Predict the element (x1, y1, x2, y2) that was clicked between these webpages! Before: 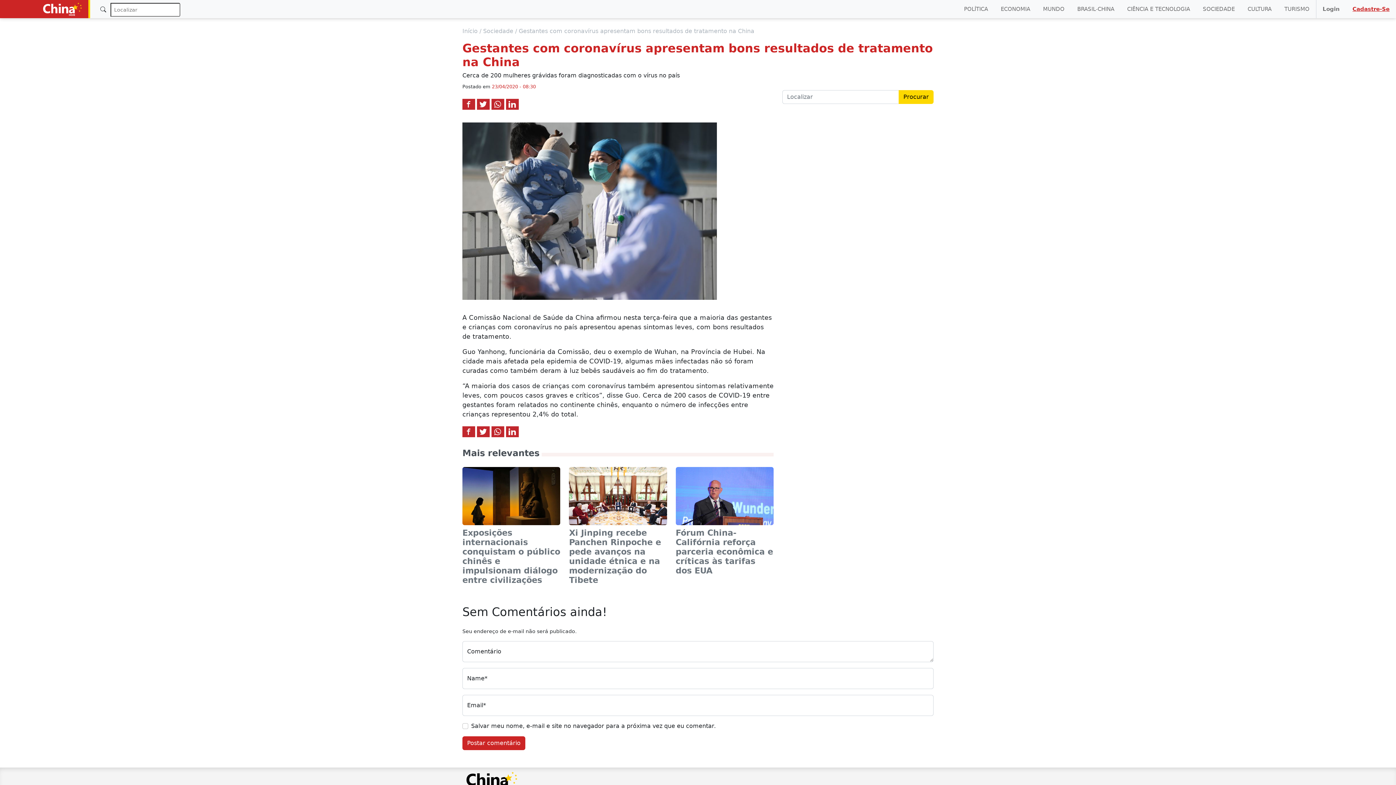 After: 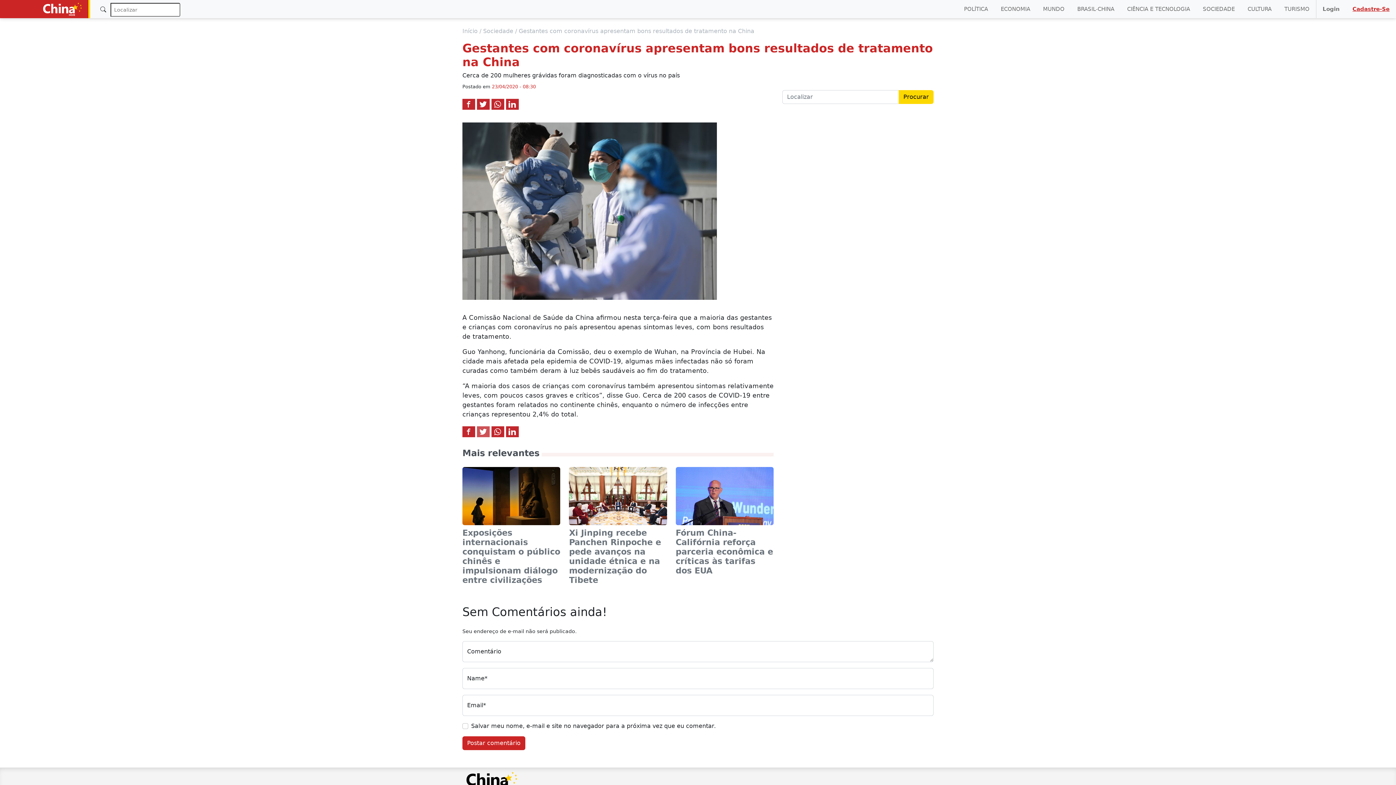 Action: bbox: (477, 426, 489, 437)